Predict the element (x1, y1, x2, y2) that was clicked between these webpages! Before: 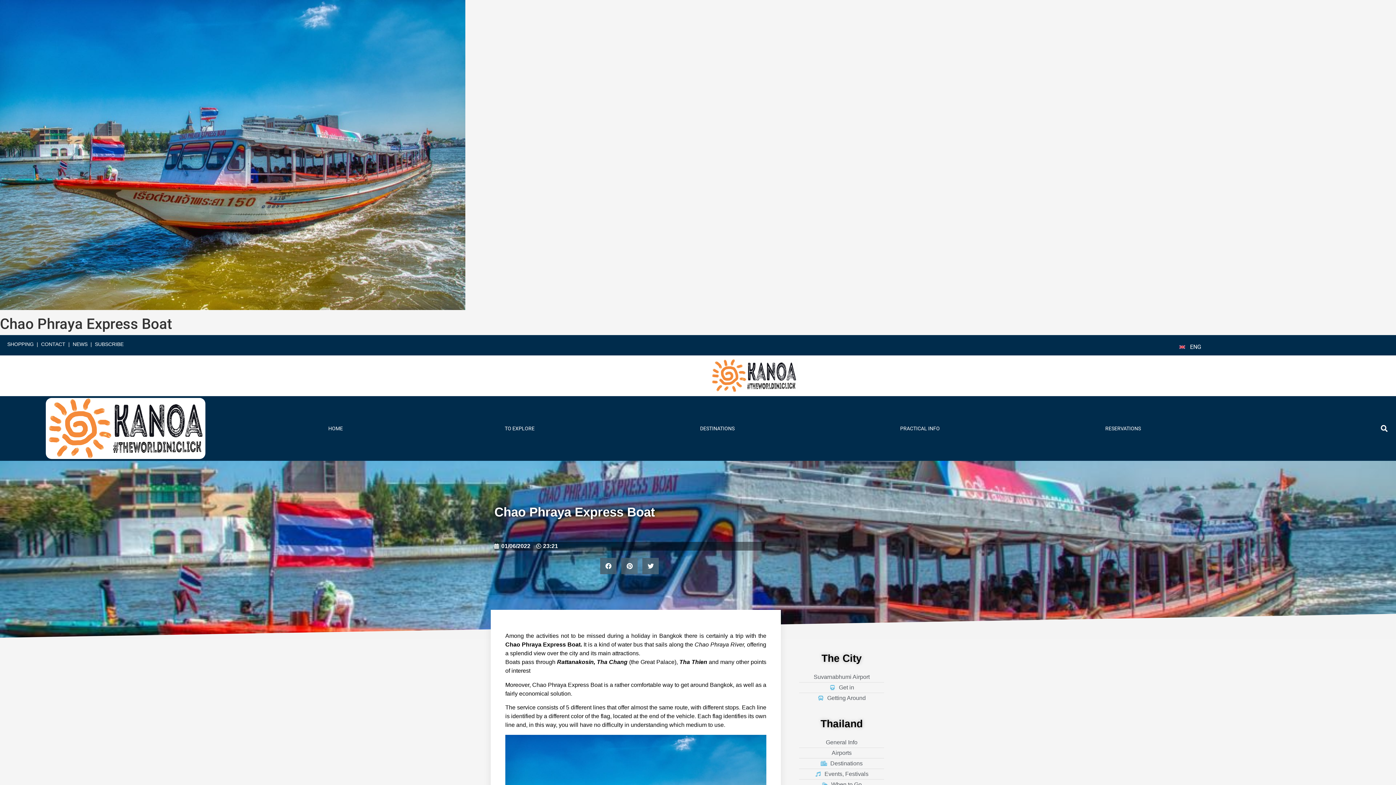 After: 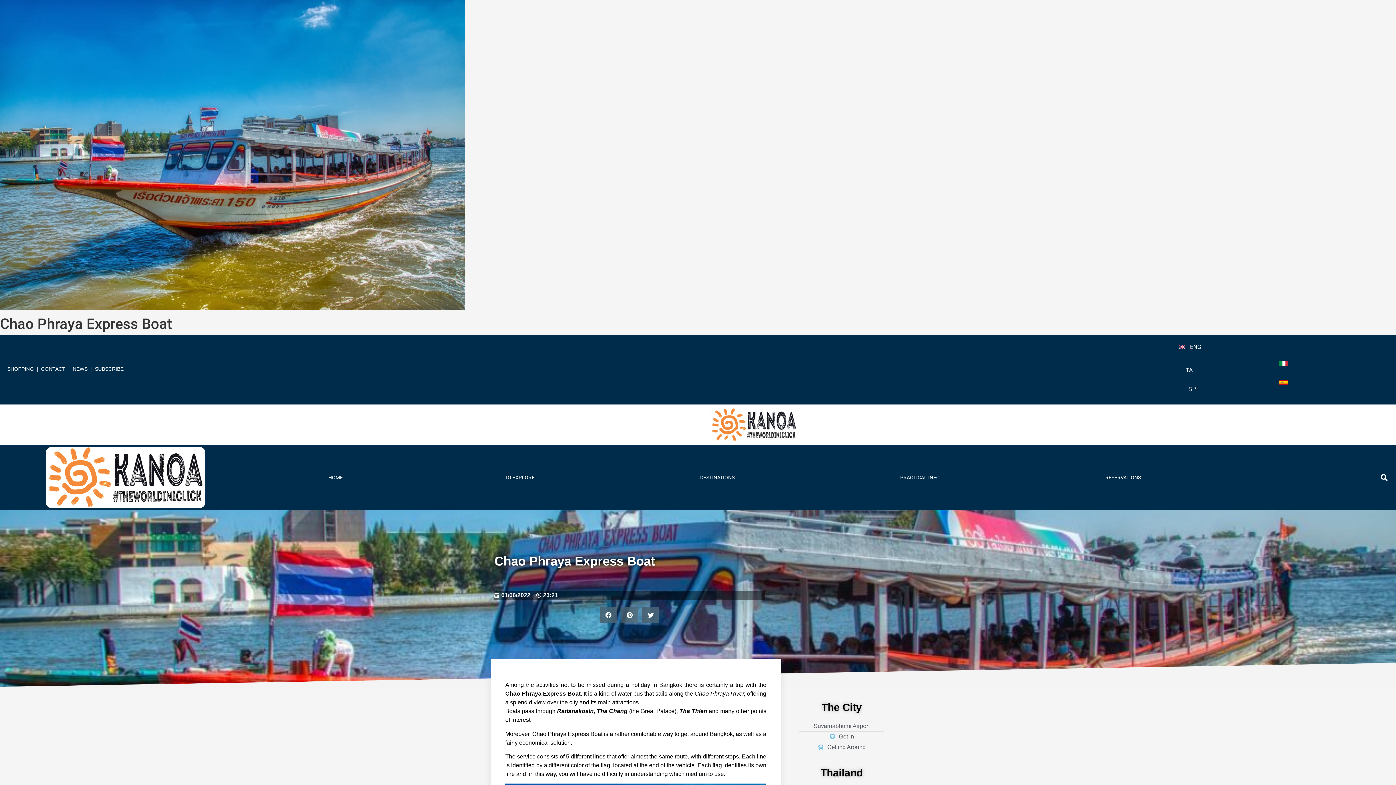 Action: label: ENG bbox: (1176, 338, 1392, 355)